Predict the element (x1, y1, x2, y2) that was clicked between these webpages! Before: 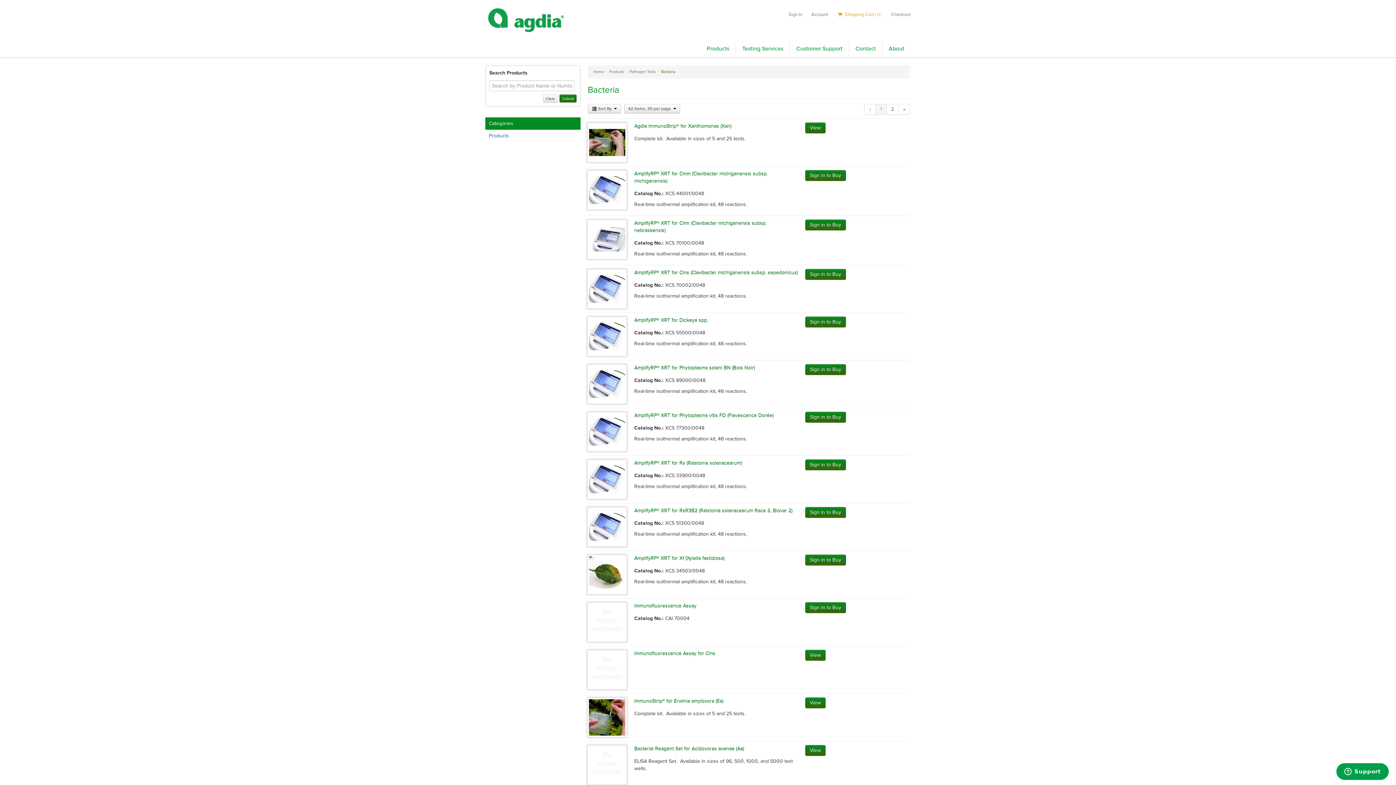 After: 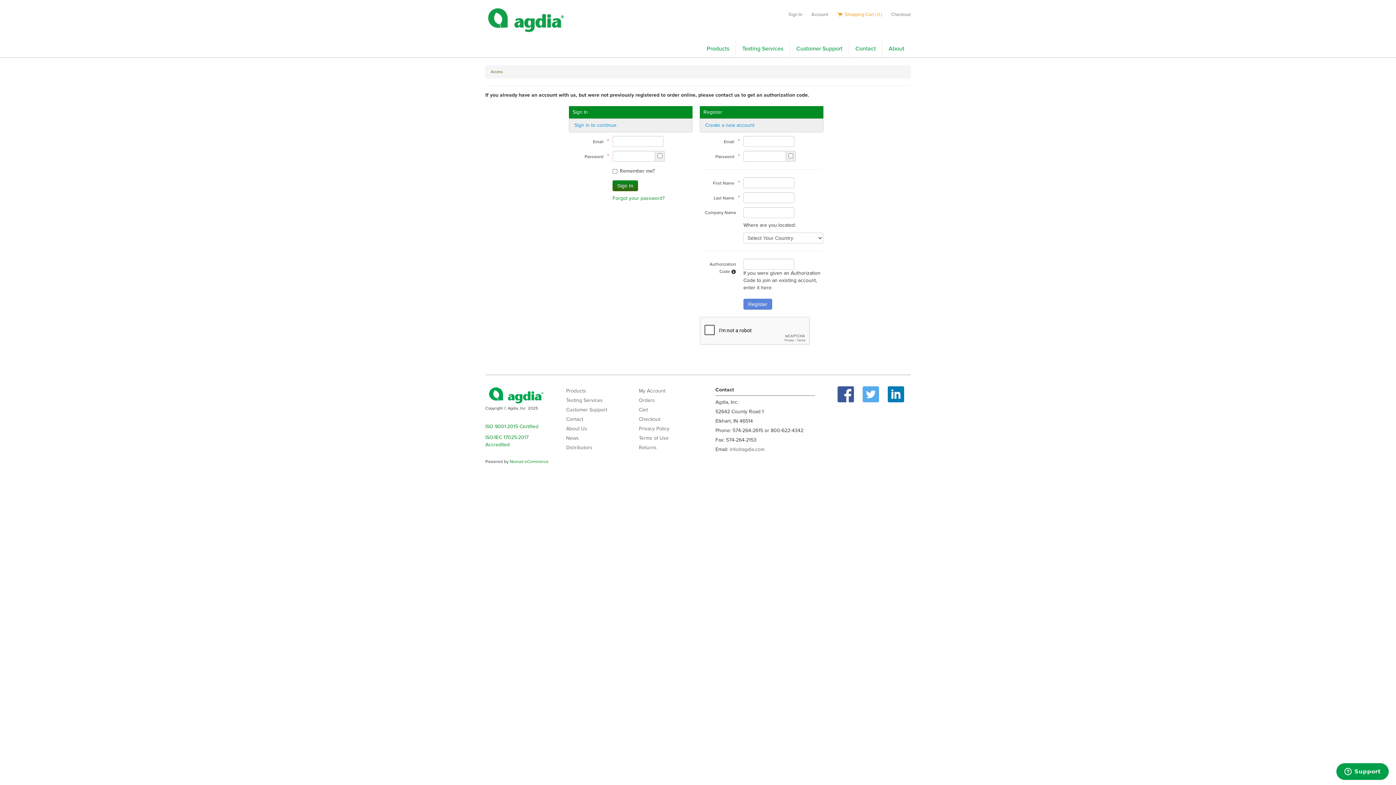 Action: label: Account bbox: (811, 11, 828, 17)